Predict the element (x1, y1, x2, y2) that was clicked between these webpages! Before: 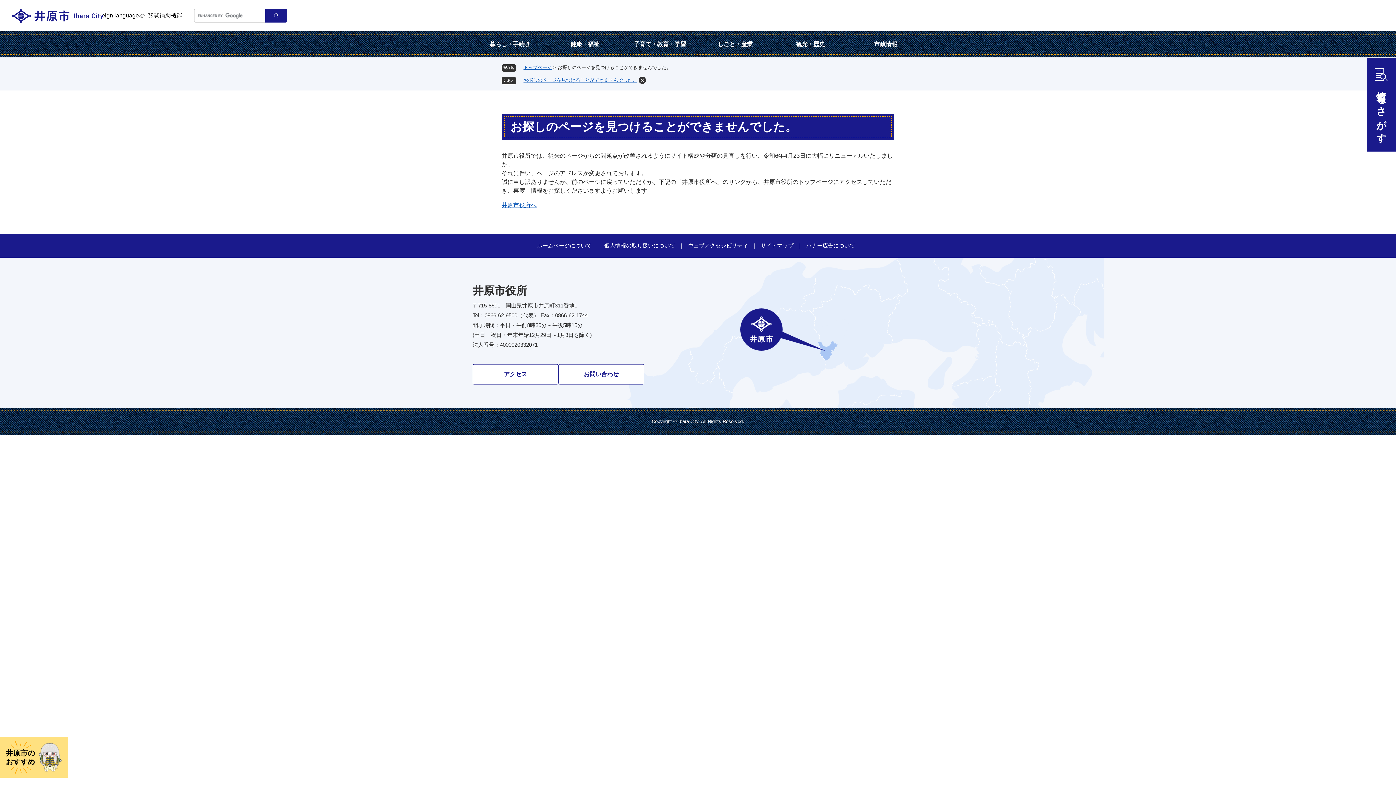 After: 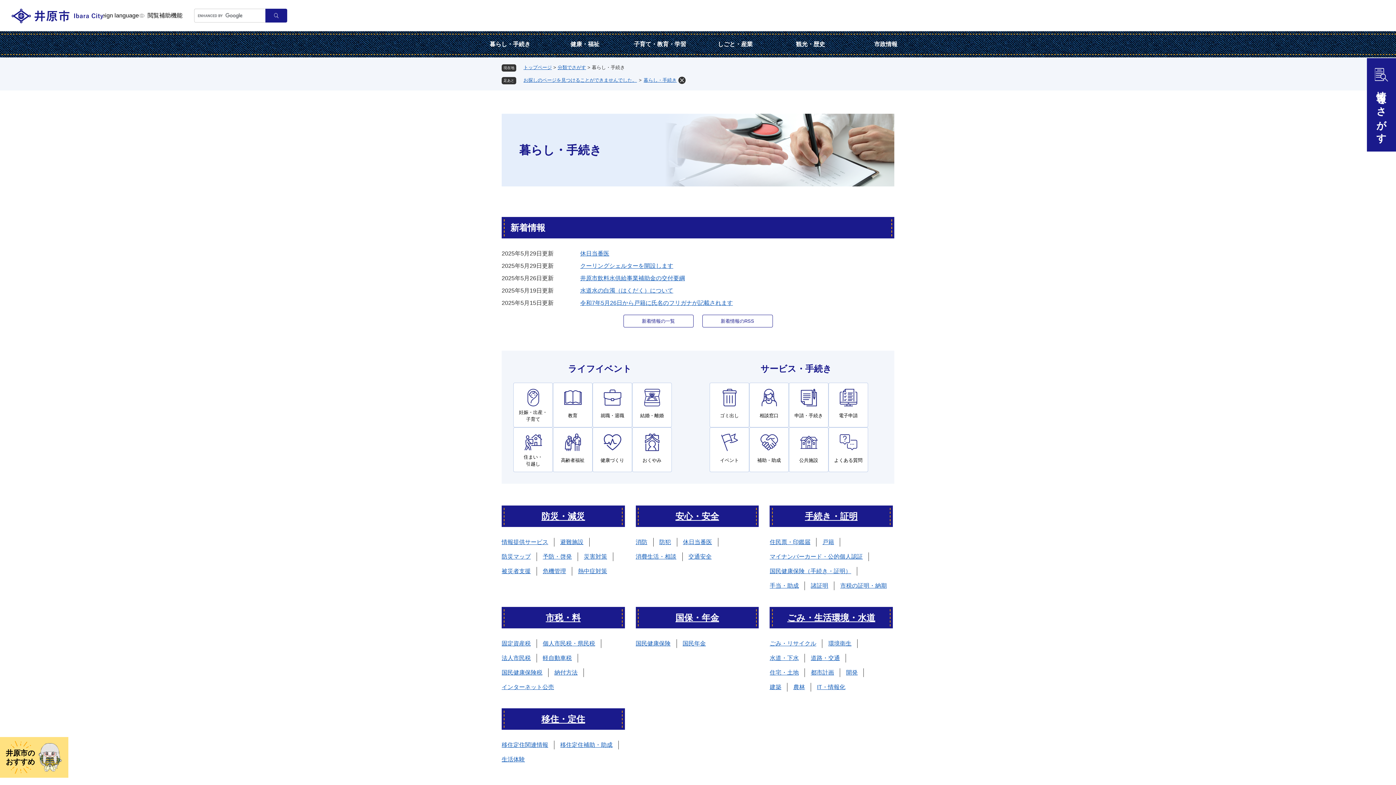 Action: label: 暮らし・手続き bbox: (472, 31, 547, 57)